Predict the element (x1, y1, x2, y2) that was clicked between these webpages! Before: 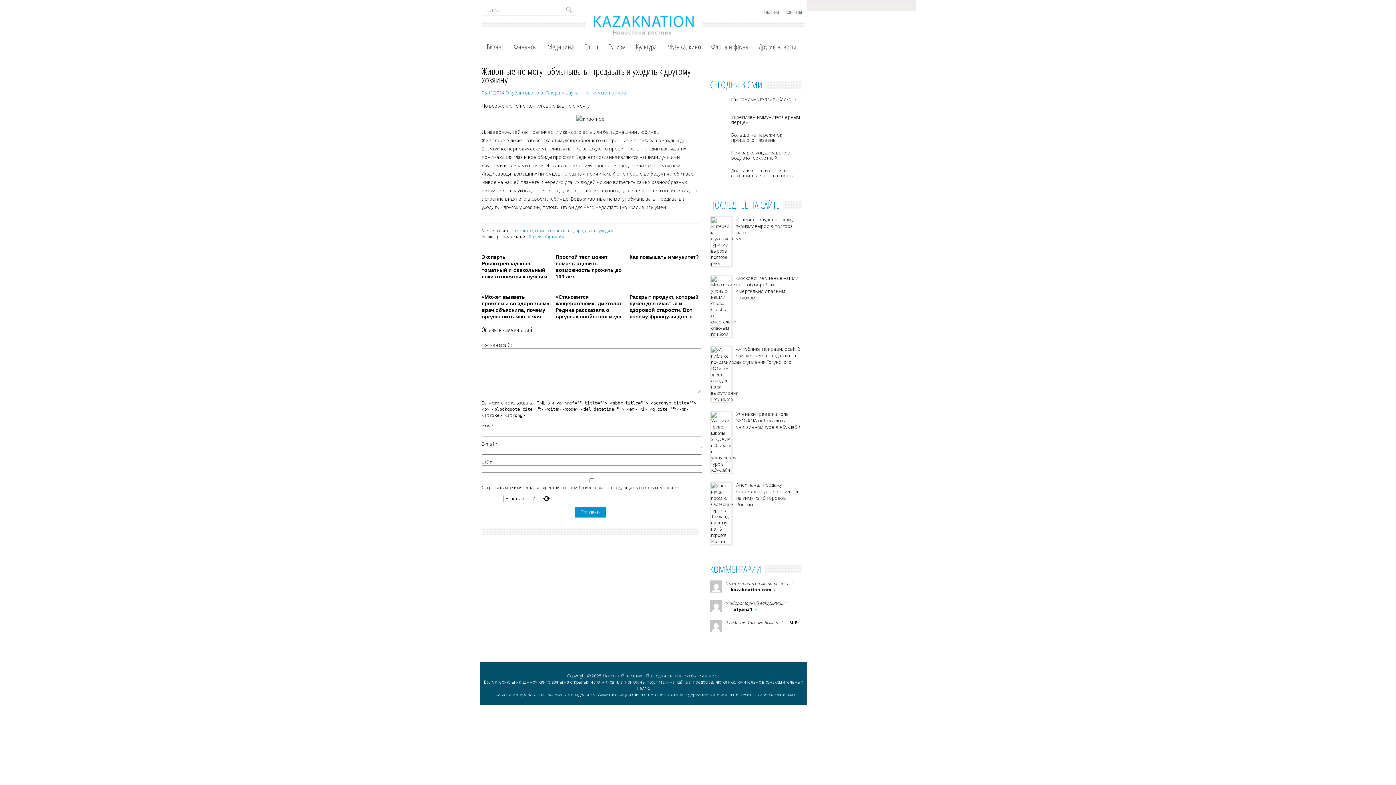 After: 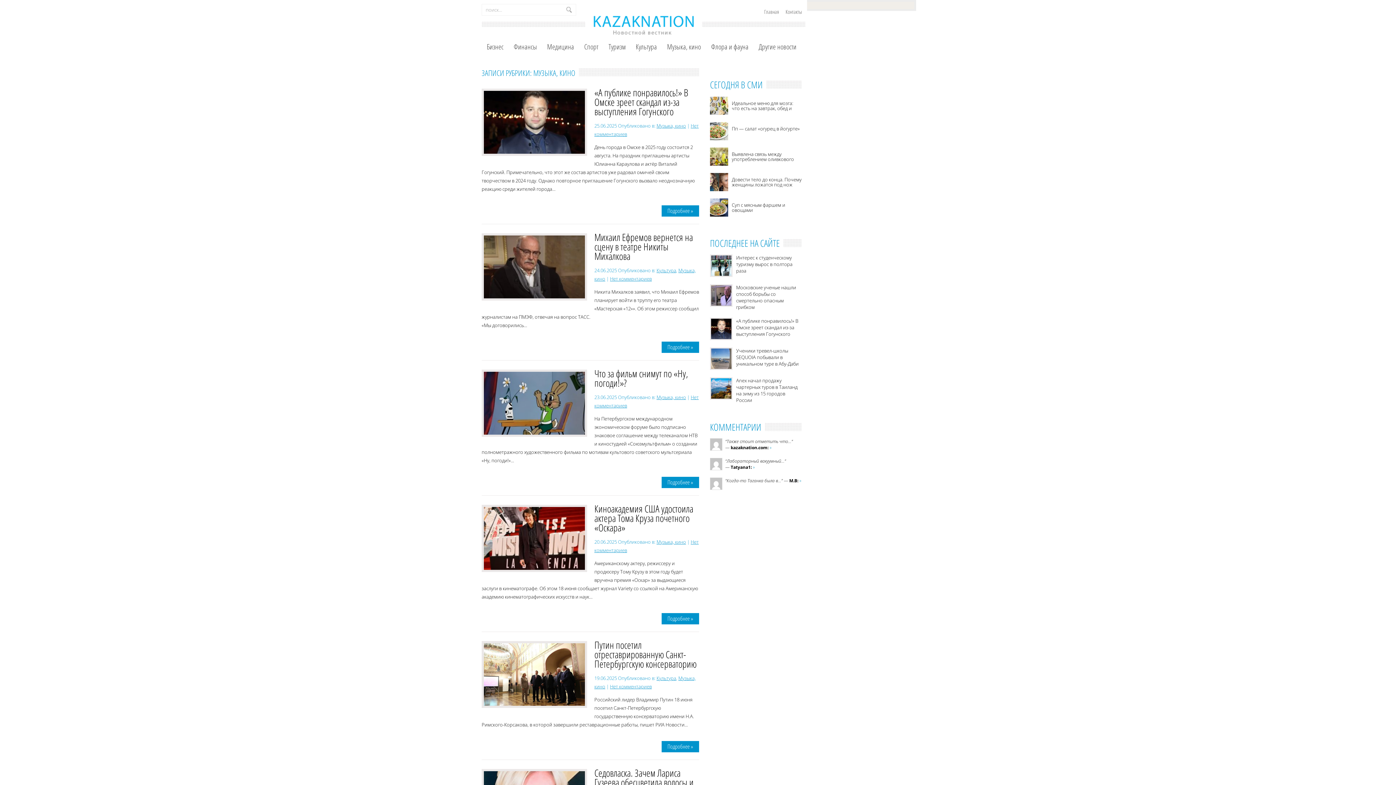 Action: bbox: (662, 39, 706, 53) label: Музыка, кино